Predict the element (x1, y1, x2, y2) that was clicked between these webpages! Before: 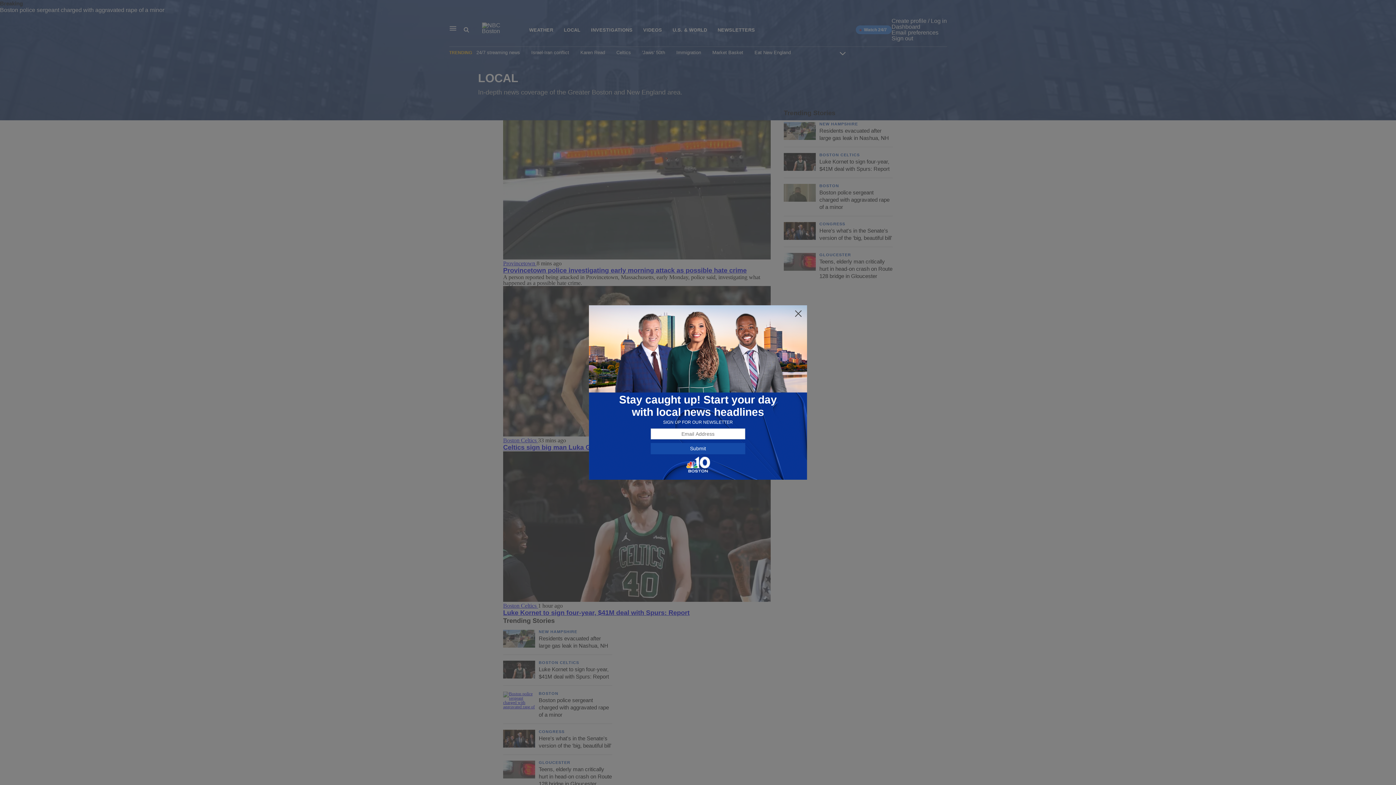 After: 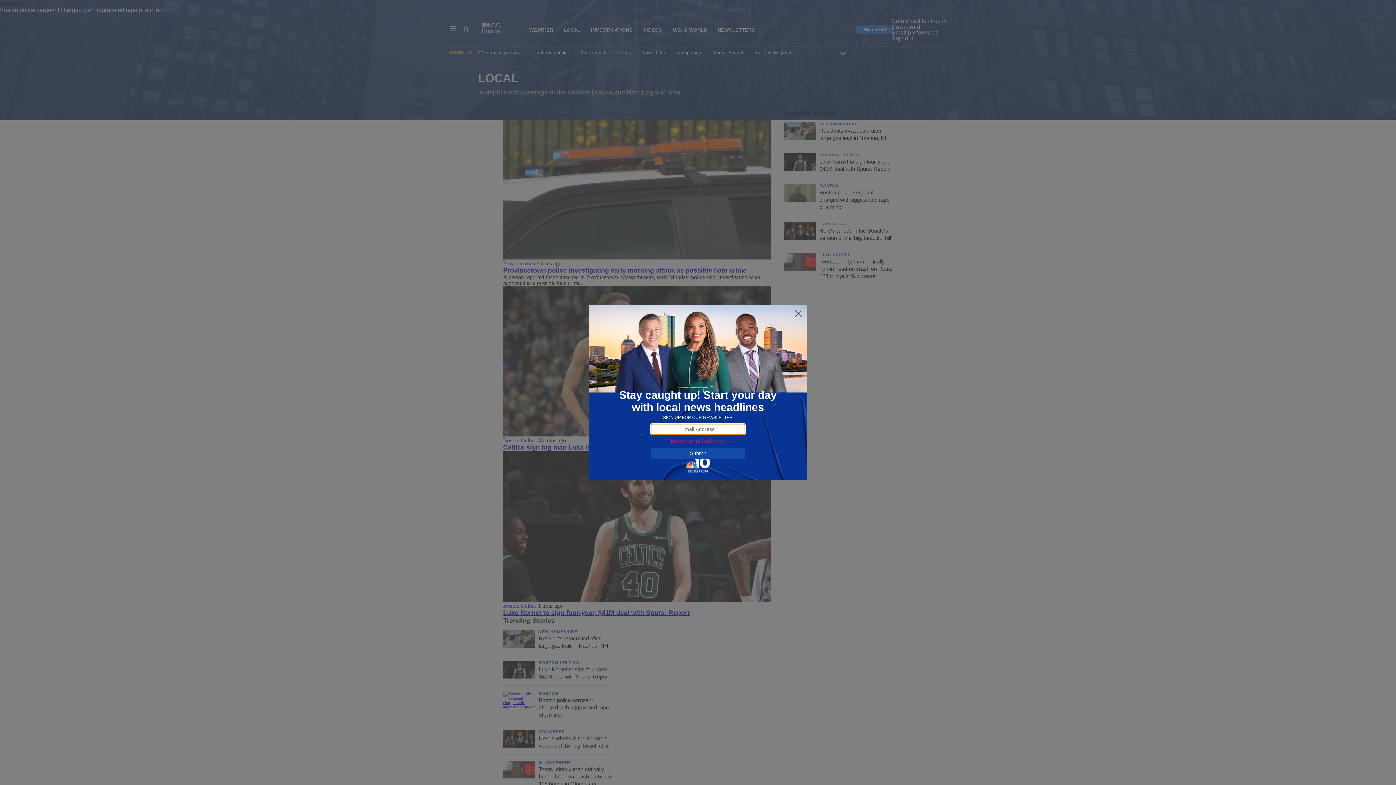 Action: label: Submit bbox: (650, 443, 745, 454)